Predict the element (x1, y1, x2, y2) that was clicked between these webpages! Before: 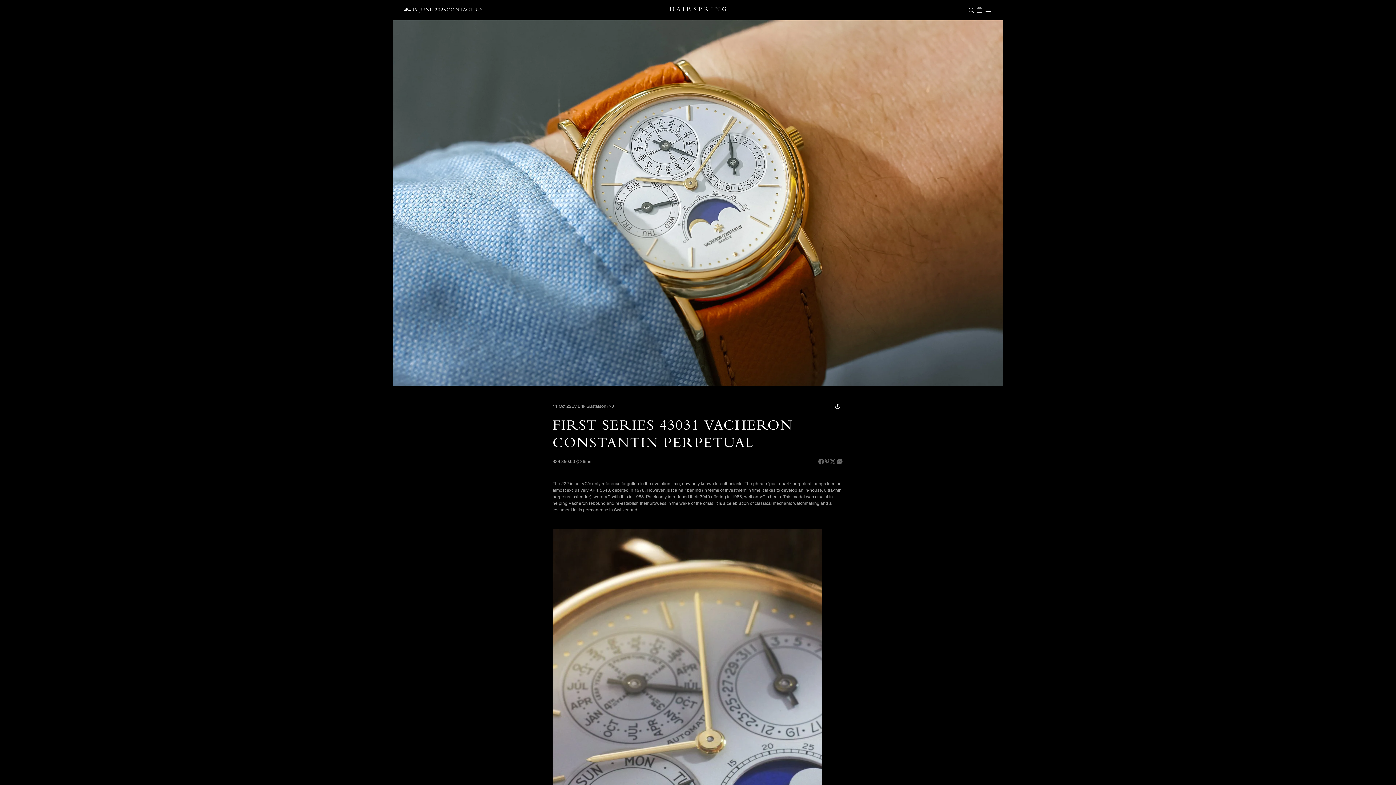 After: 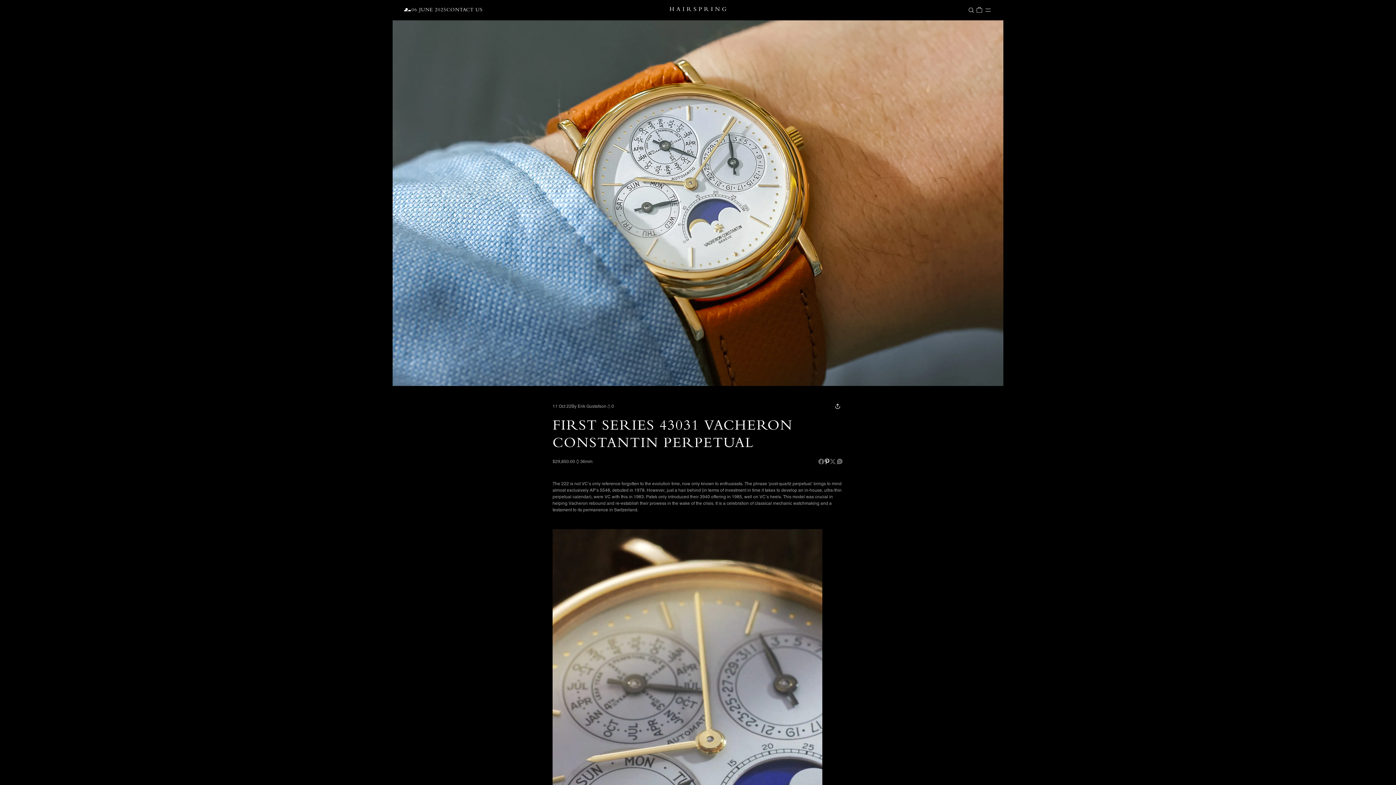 Action: label: Share on Pinterest bbox: (824, 459, 830, 464)